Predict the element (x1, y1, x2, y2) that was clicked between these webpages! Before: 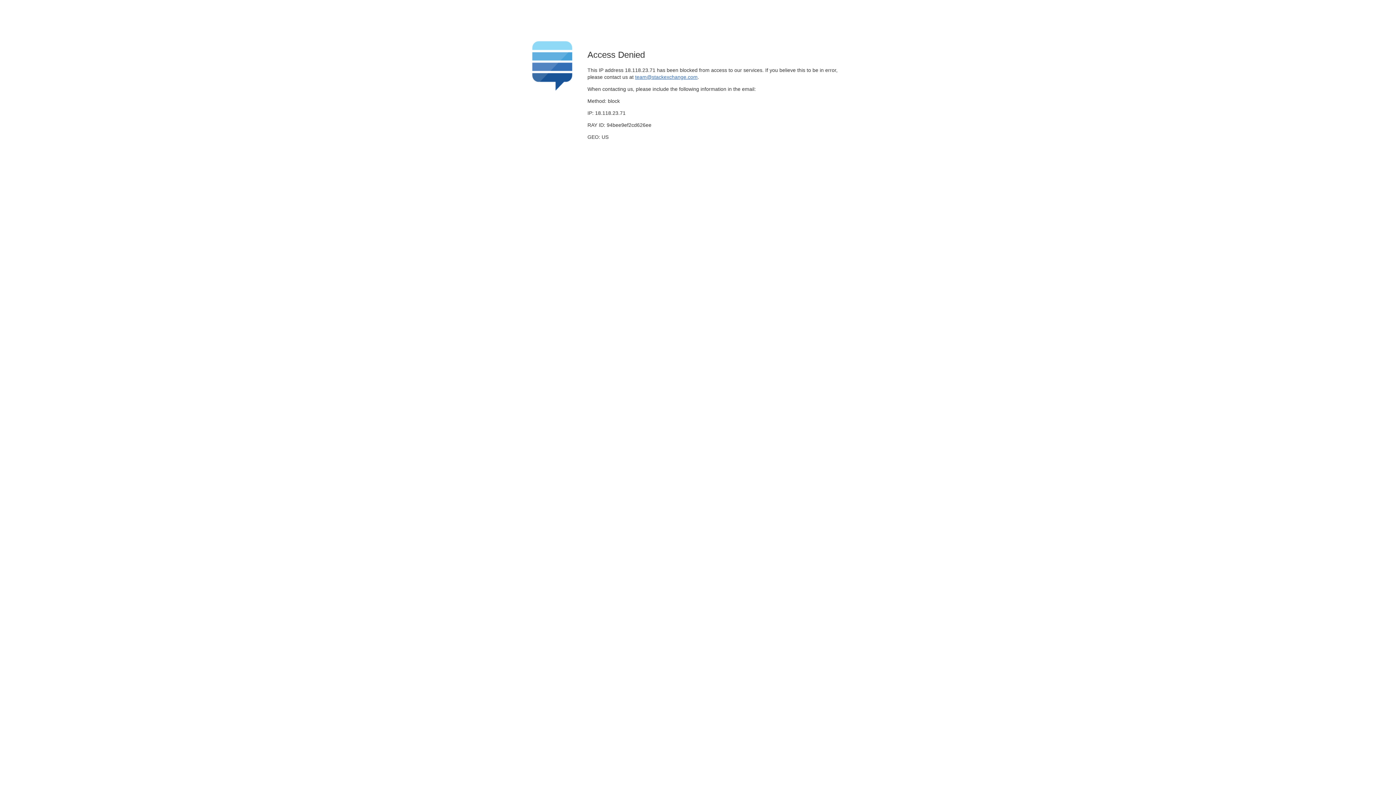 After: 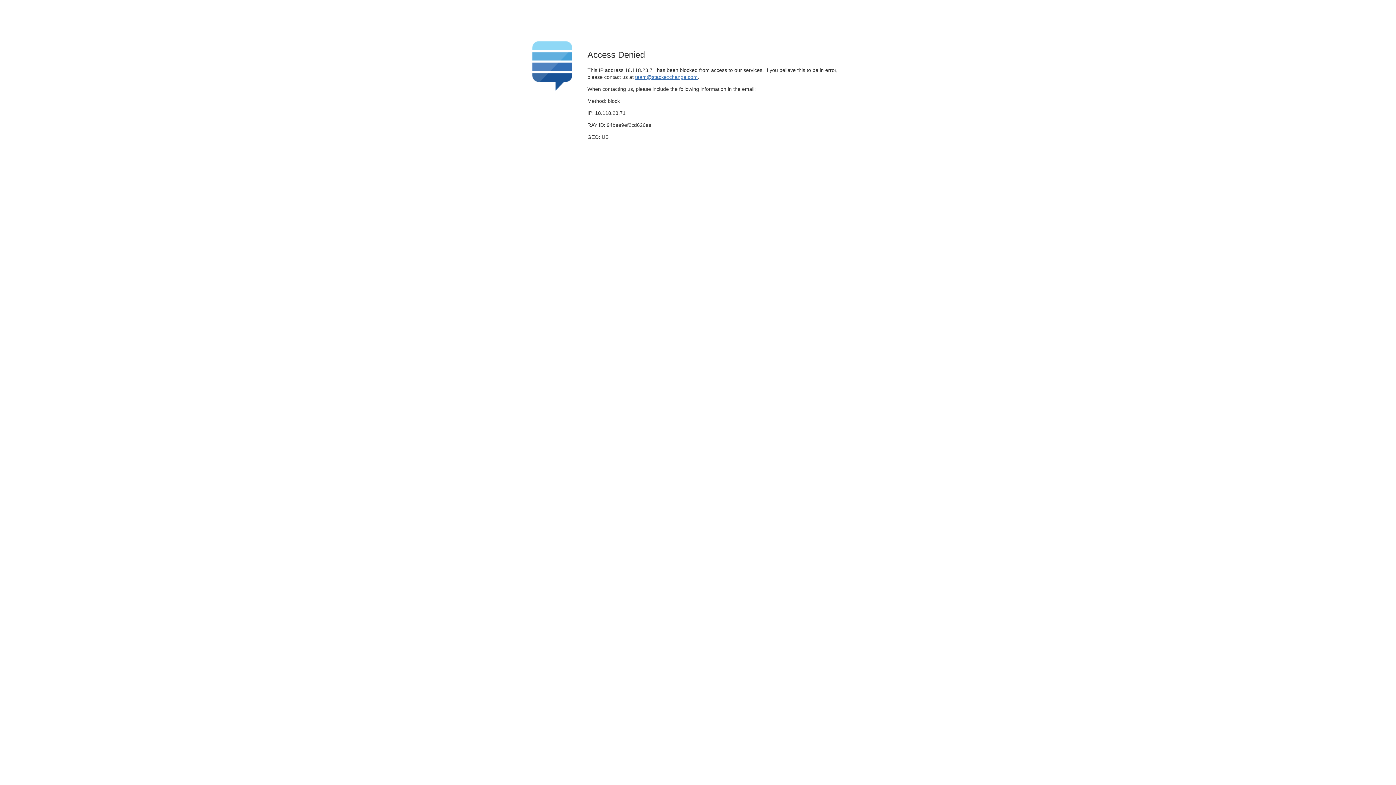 Action: bbox: (635, 74, 697, 79) label: team@stackexchange.com